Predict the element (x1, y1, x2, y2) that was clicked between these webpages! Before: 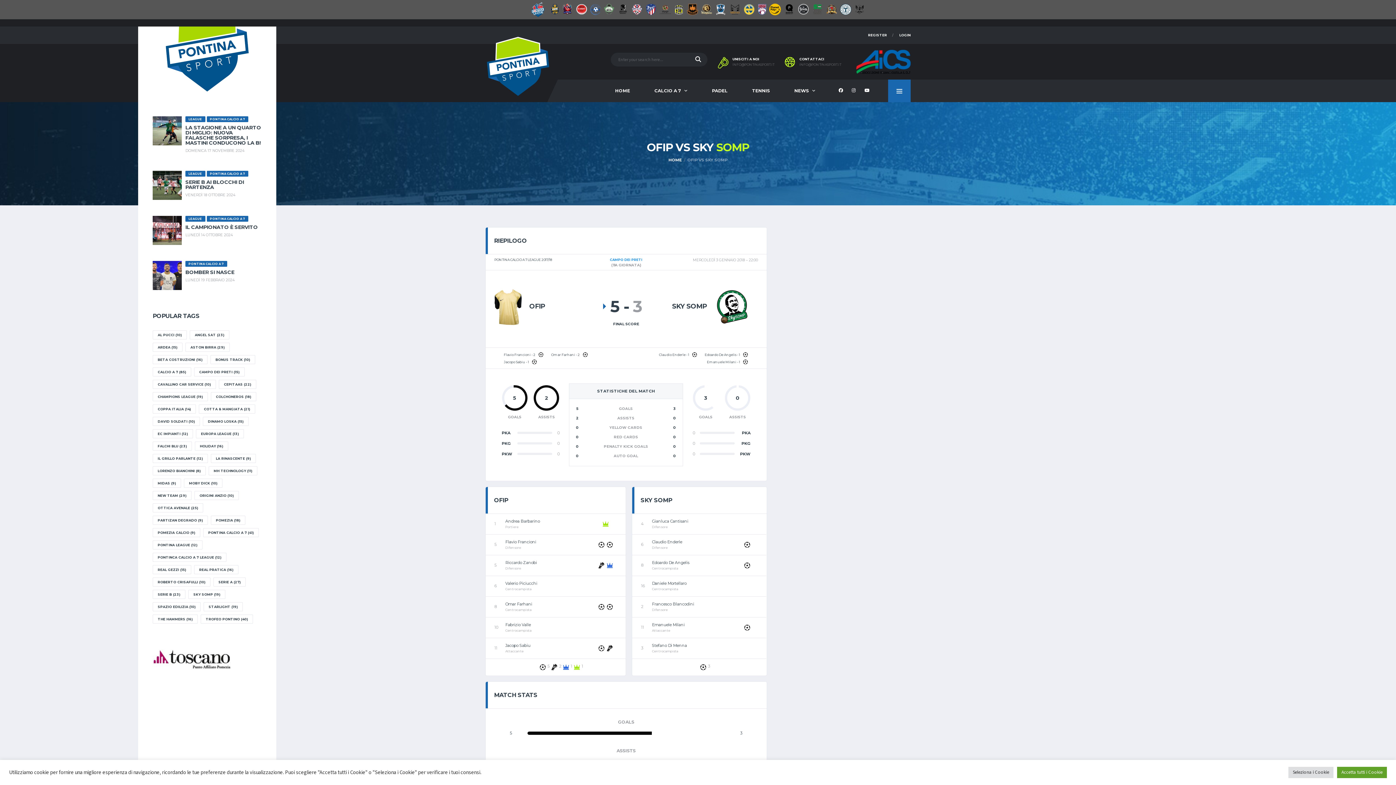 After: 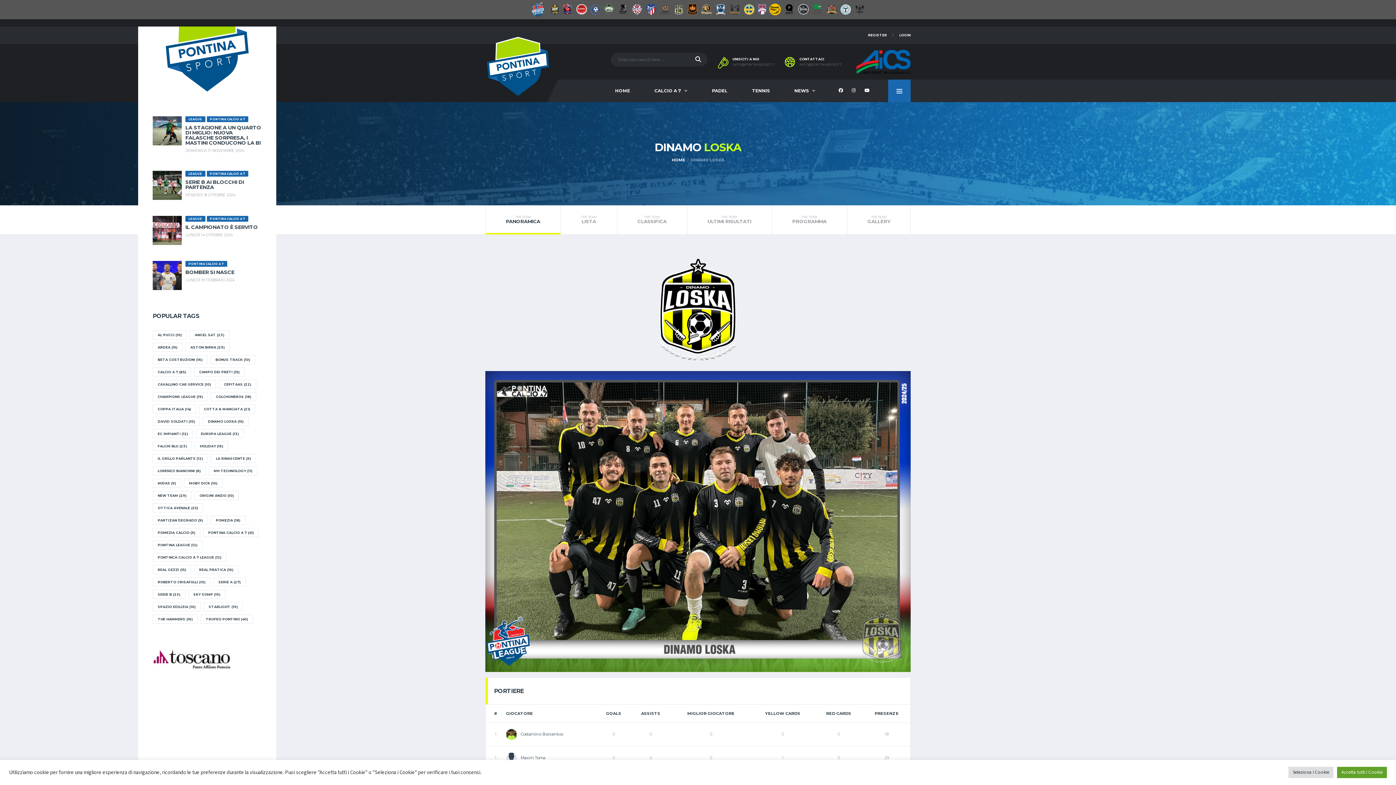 Action: bbox: (673, 2, 684, 16)